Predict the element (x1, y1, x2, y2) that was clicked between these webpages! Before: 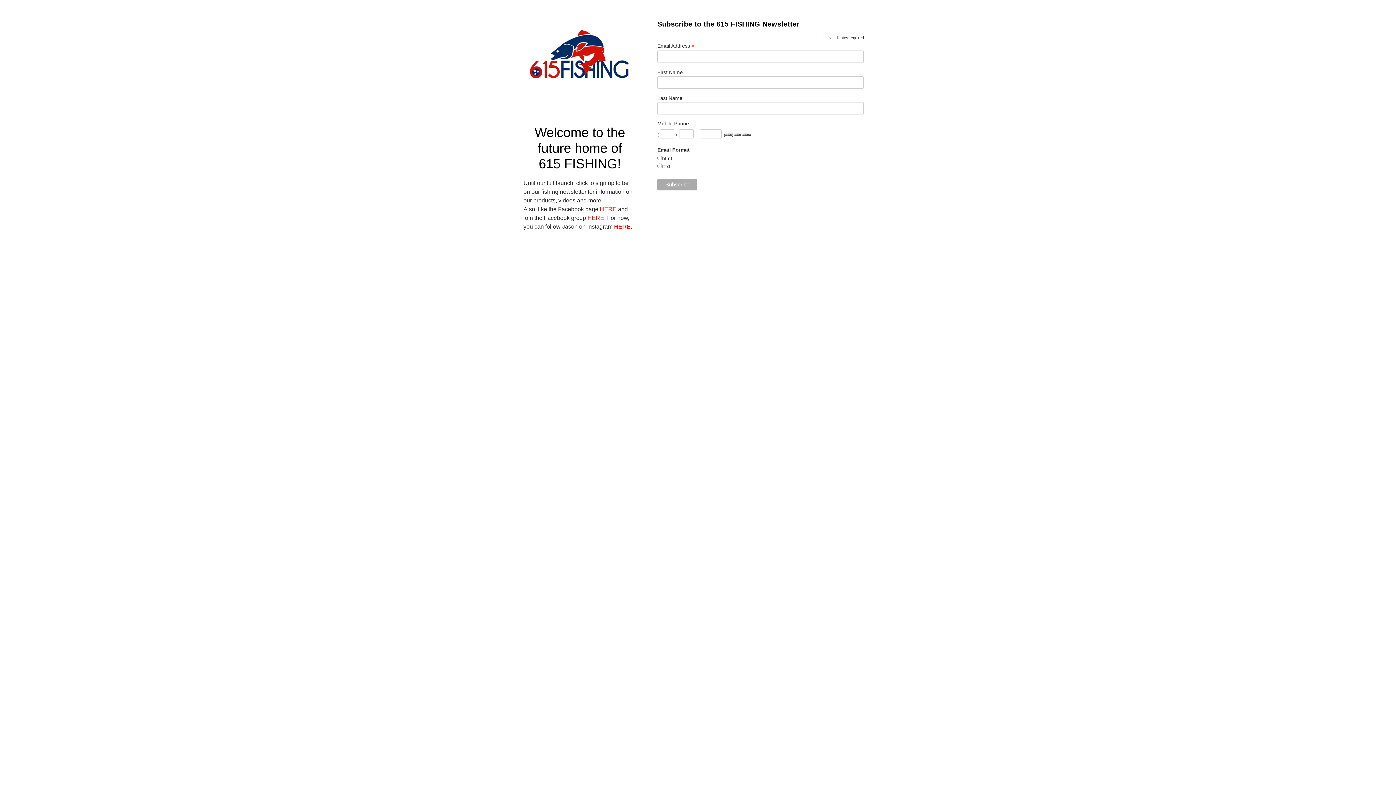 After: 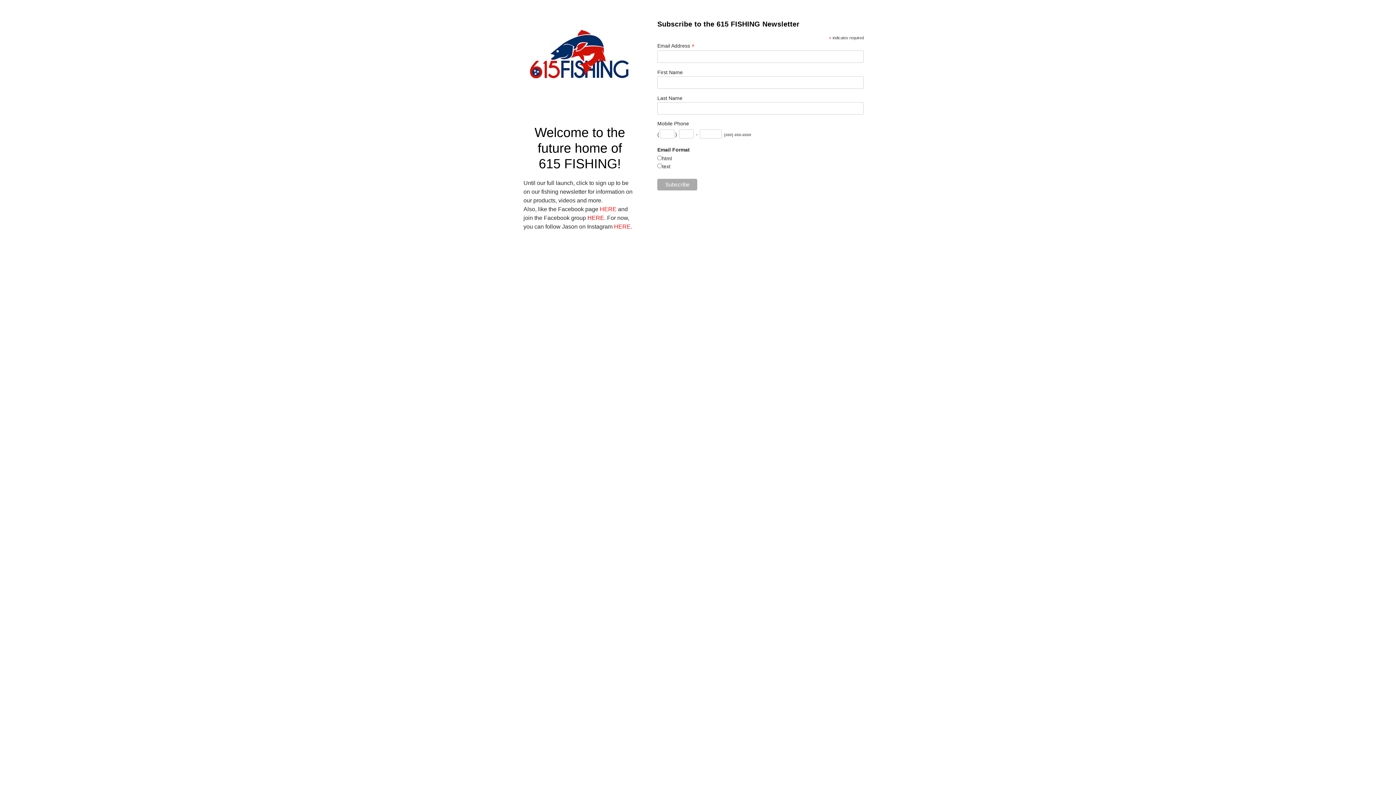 Action: bbox: (587, 214, 604, 221) label: HERE